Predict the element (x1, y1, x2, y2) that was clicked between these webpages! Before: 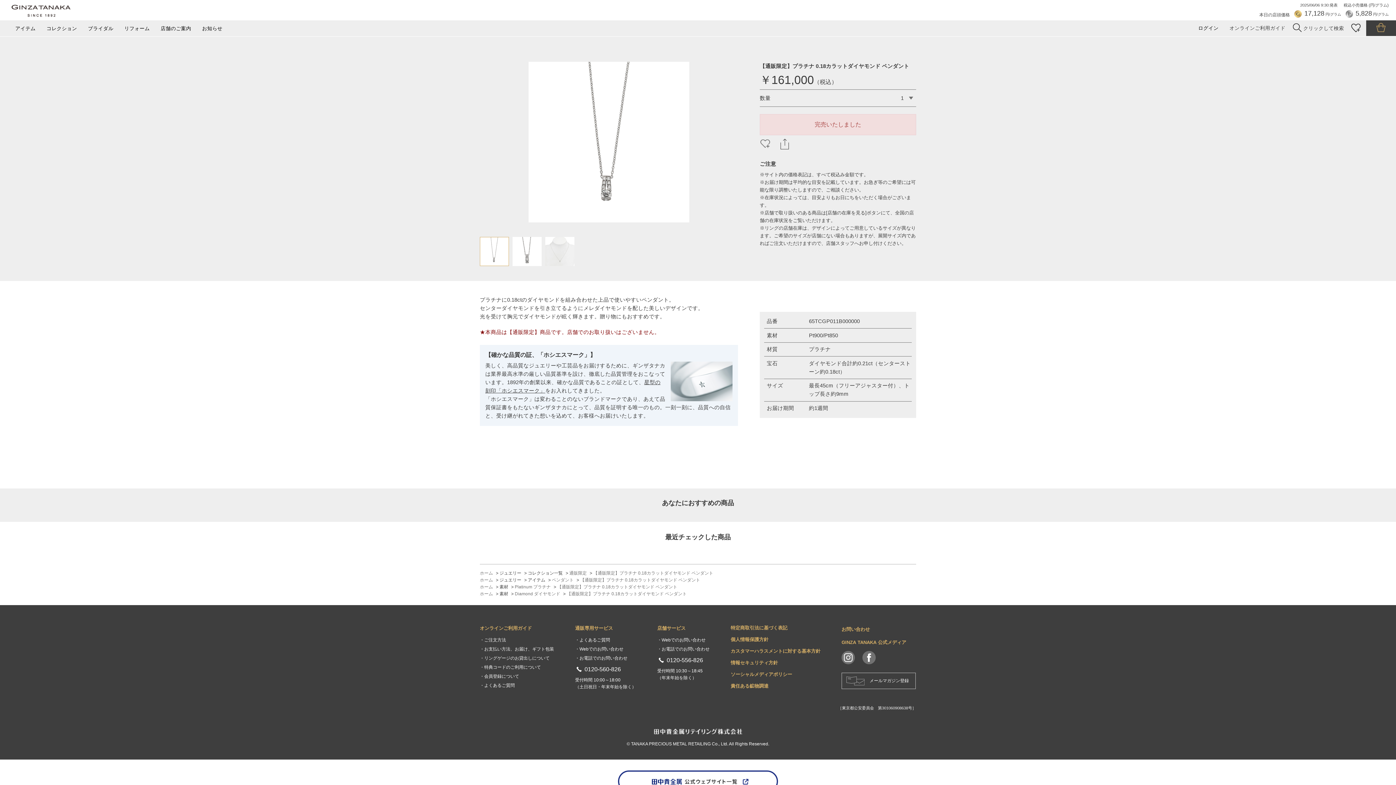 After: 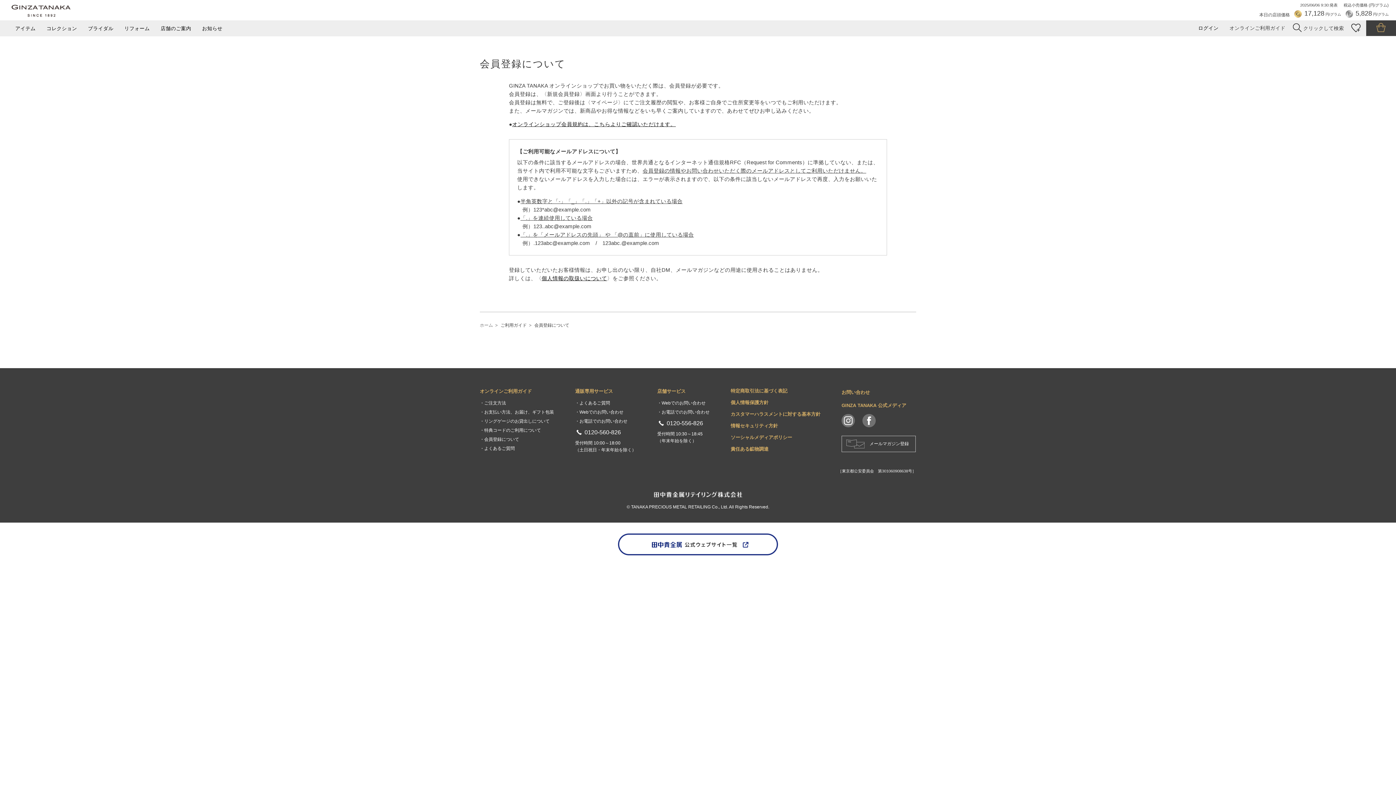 Action: bbox: (480, 674, 519, 679) label: ・会員登録について